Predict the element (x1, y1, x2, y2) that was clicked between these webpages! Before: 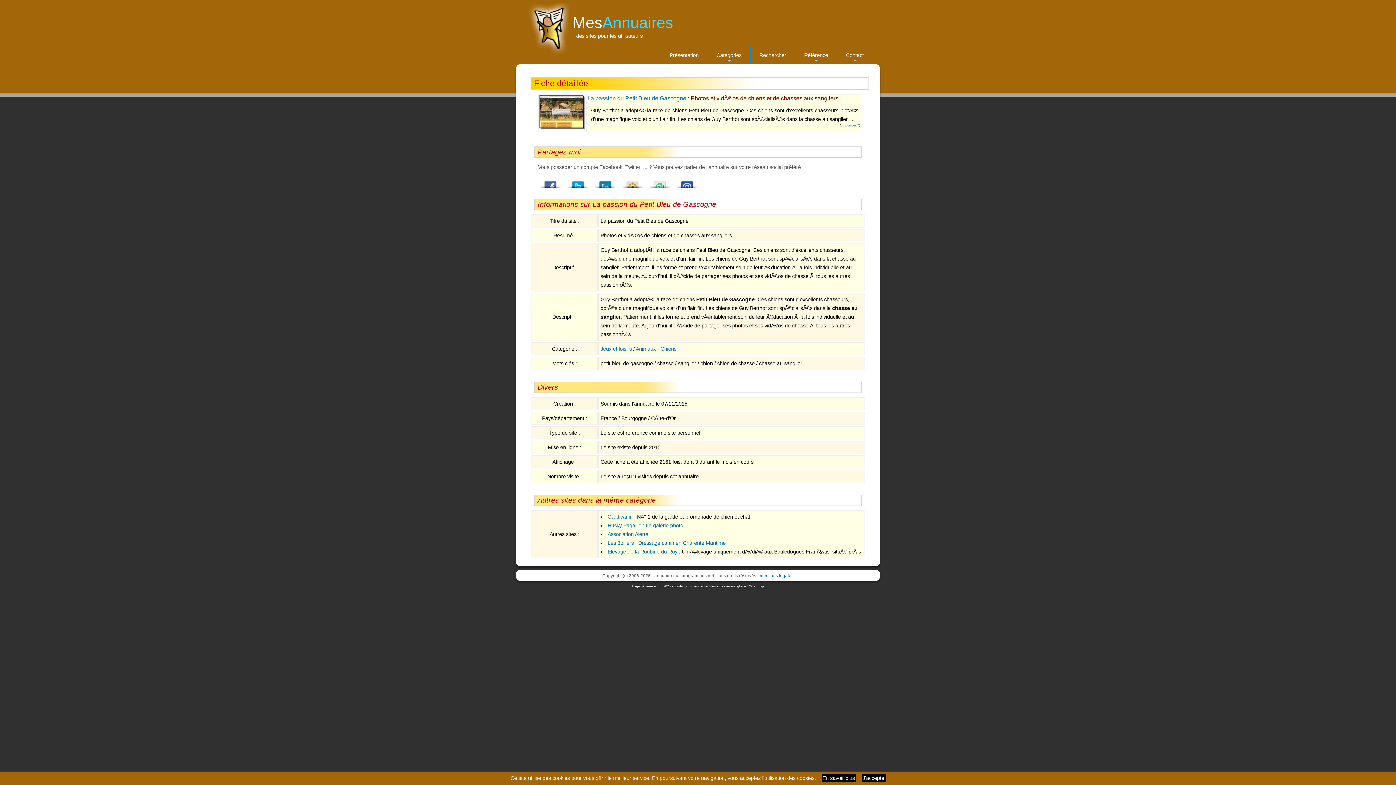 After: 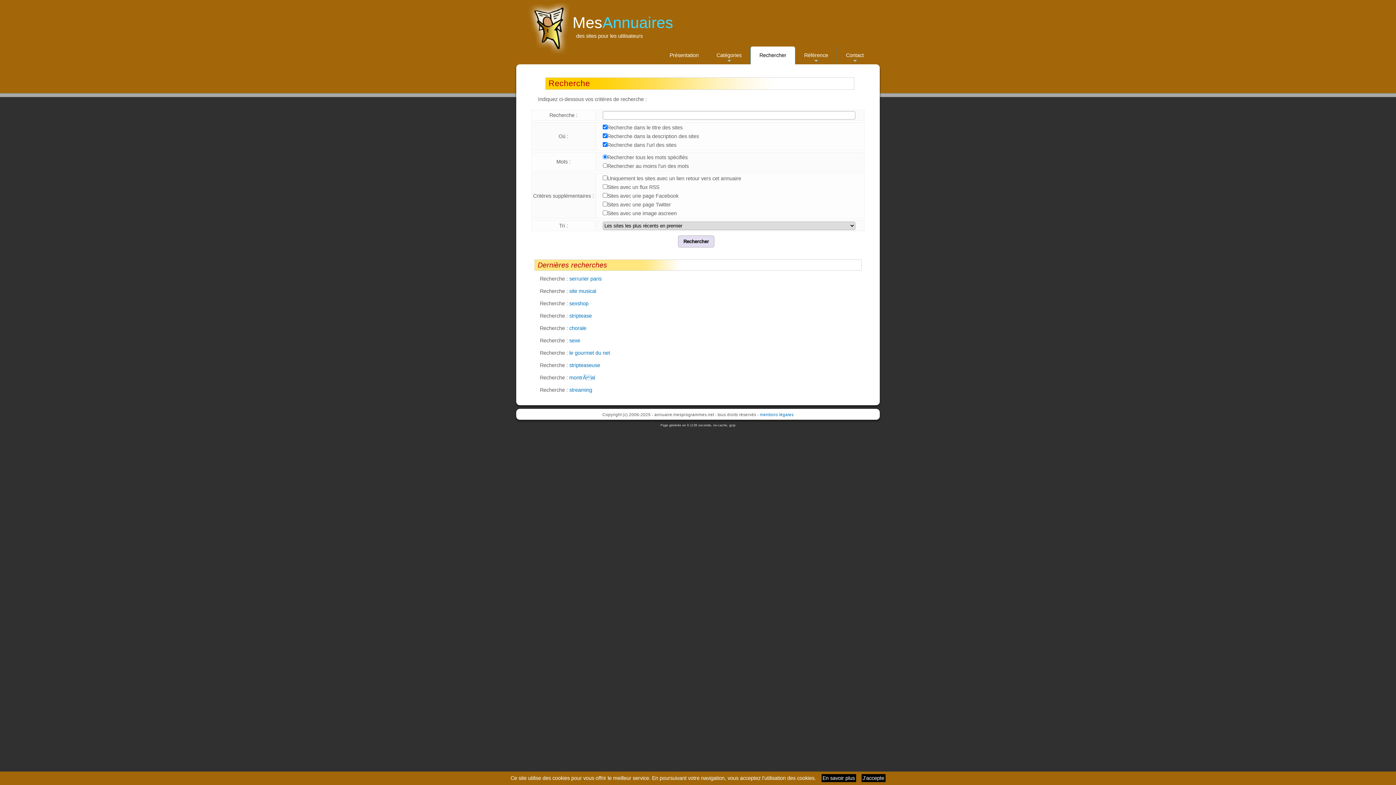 Action: label: Rechercher bbox: (750, 46, 795, 64)